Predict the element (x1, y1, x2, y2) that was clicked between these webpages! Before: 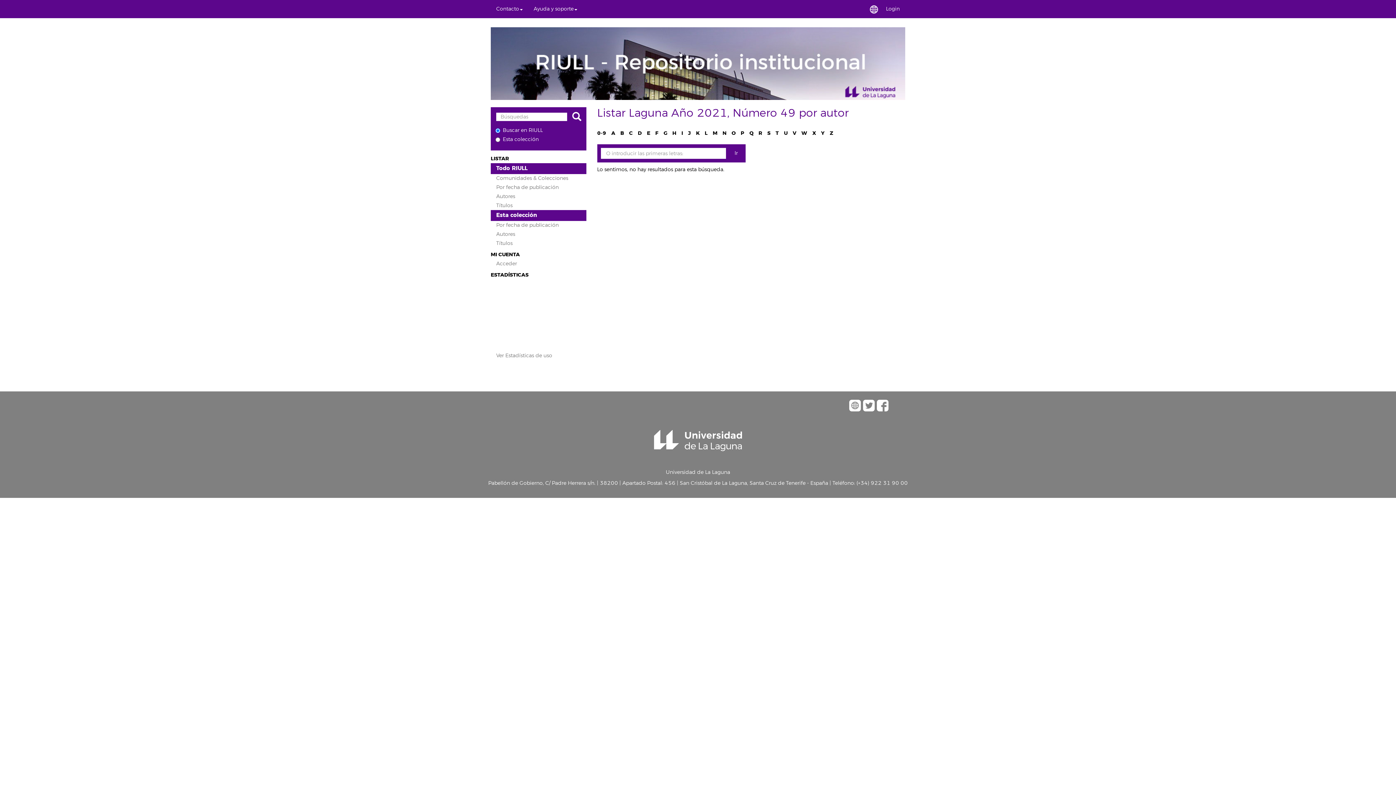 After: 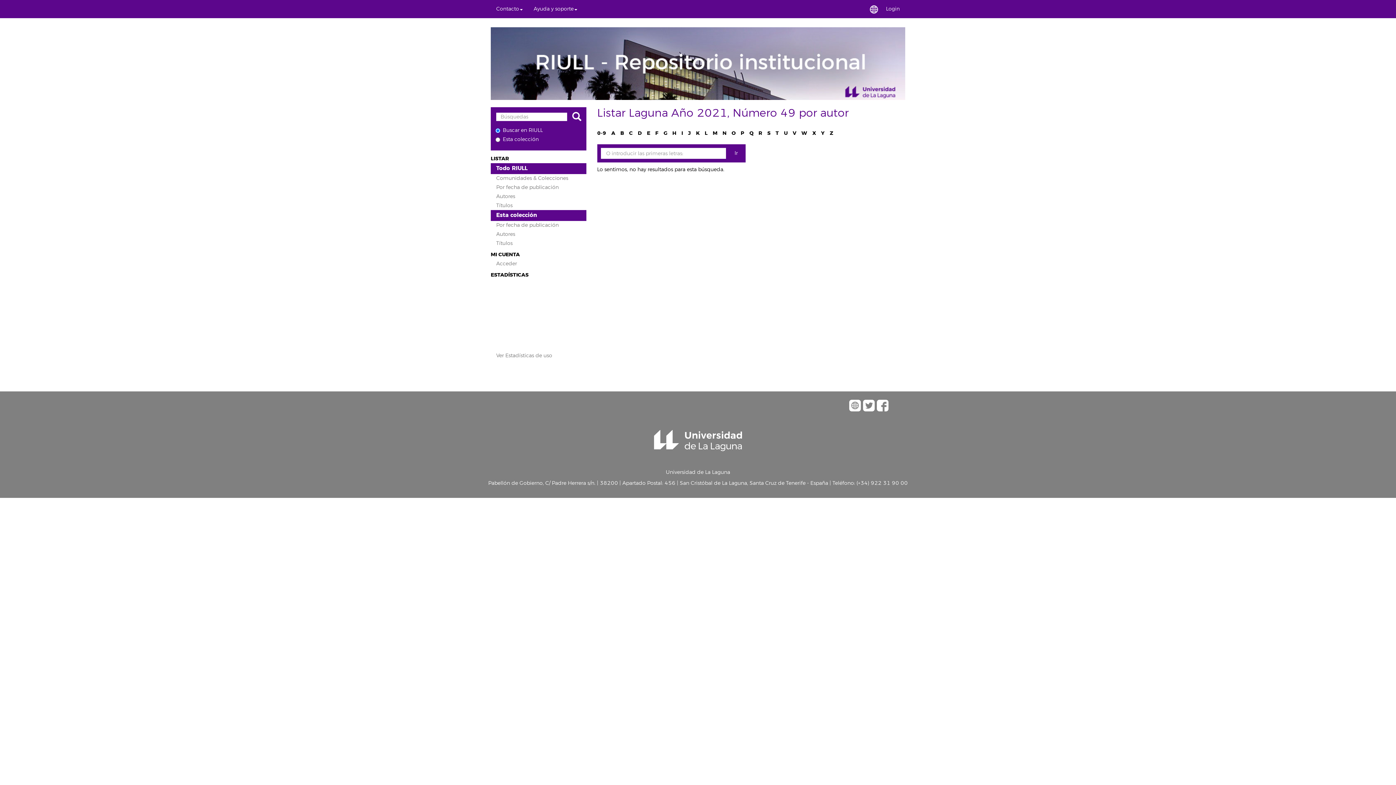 Action: label: L bbox: (704, 129, 707, 136)